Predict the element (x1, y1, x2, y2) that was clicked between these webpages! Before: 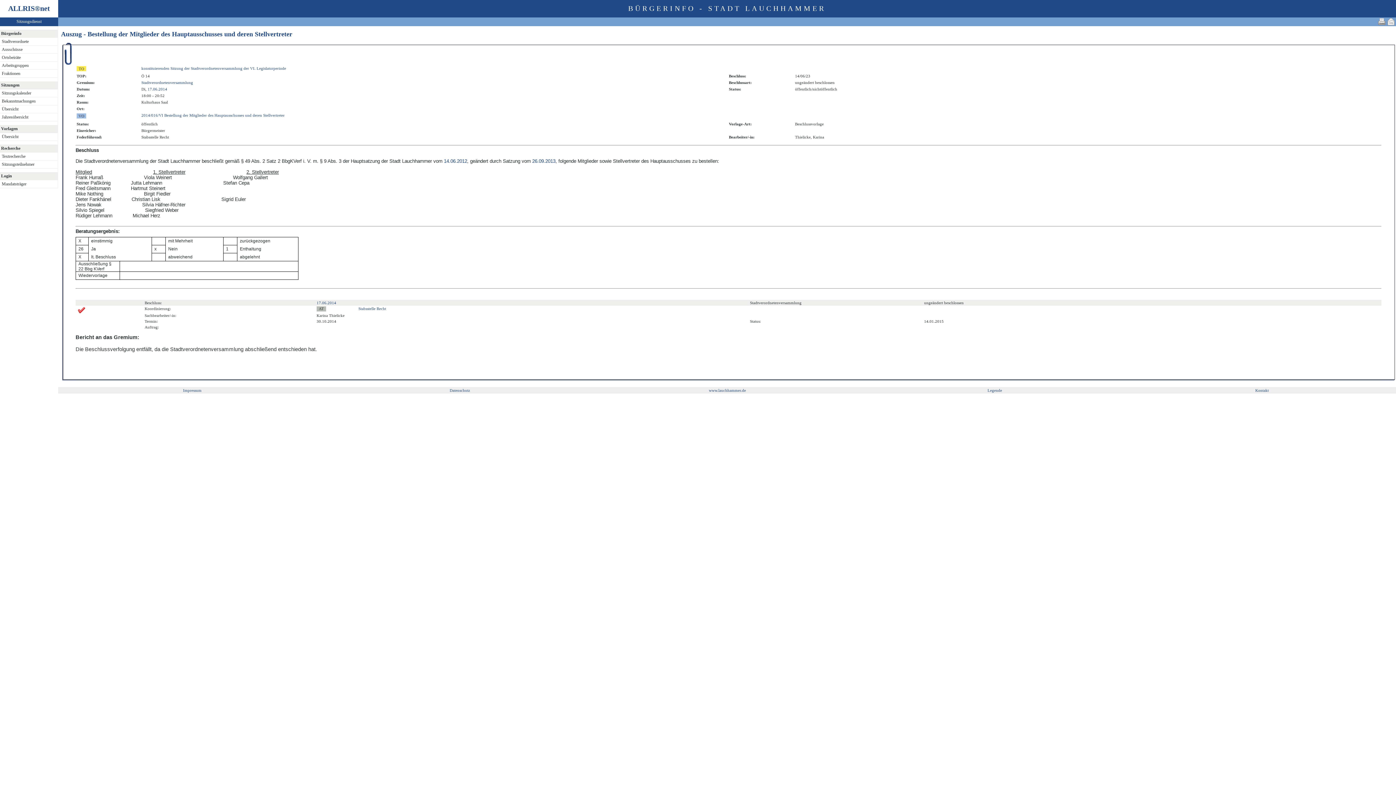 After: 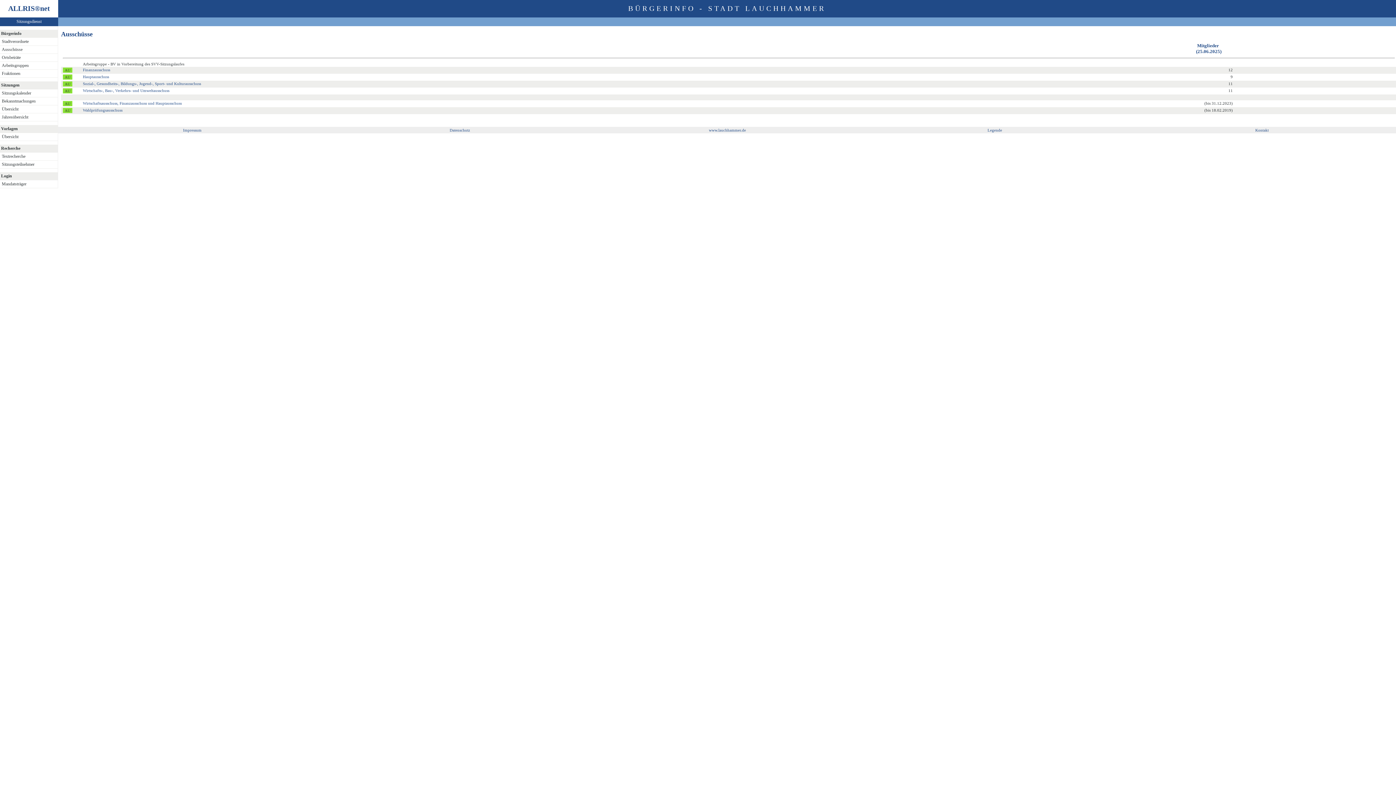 Action: bbox: (0, 45, 59, 53) label: Ausschüsse